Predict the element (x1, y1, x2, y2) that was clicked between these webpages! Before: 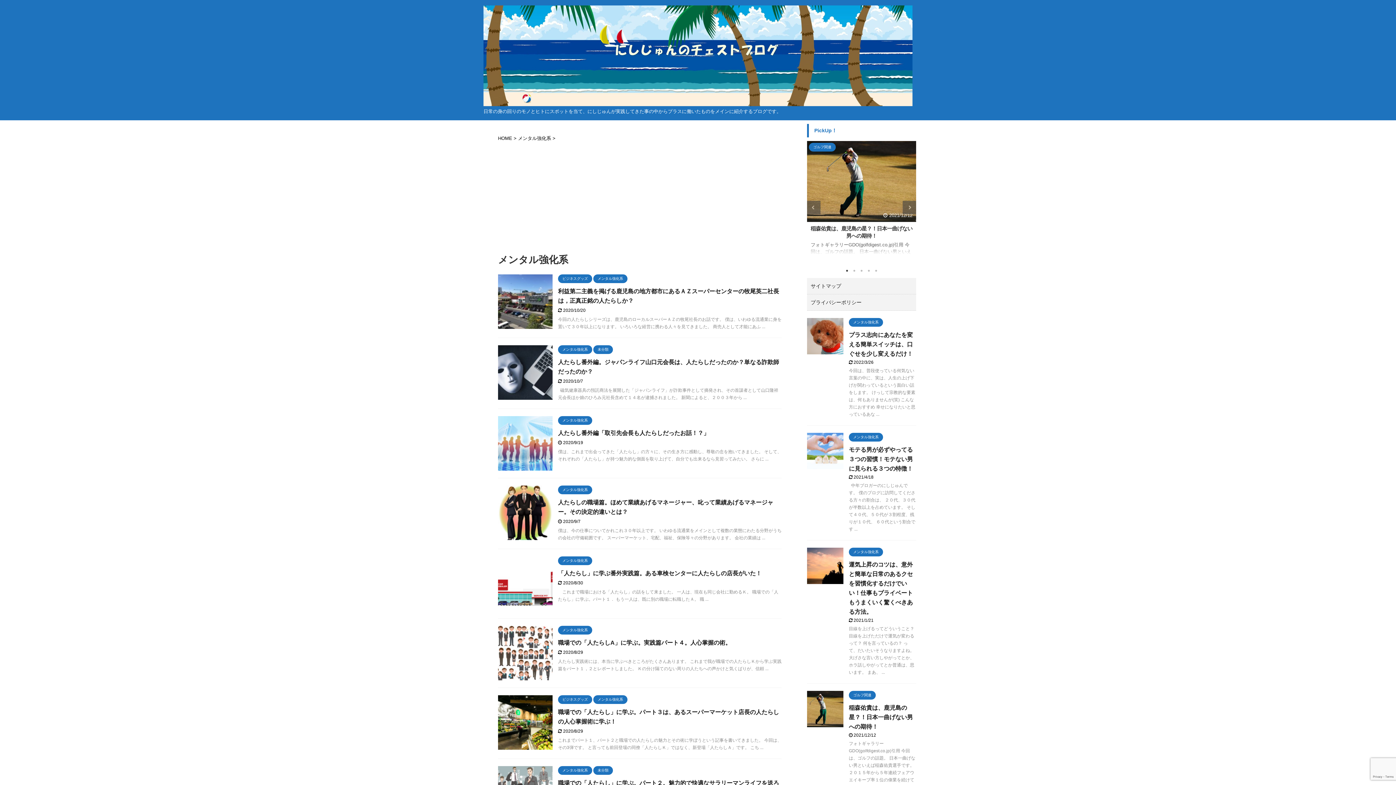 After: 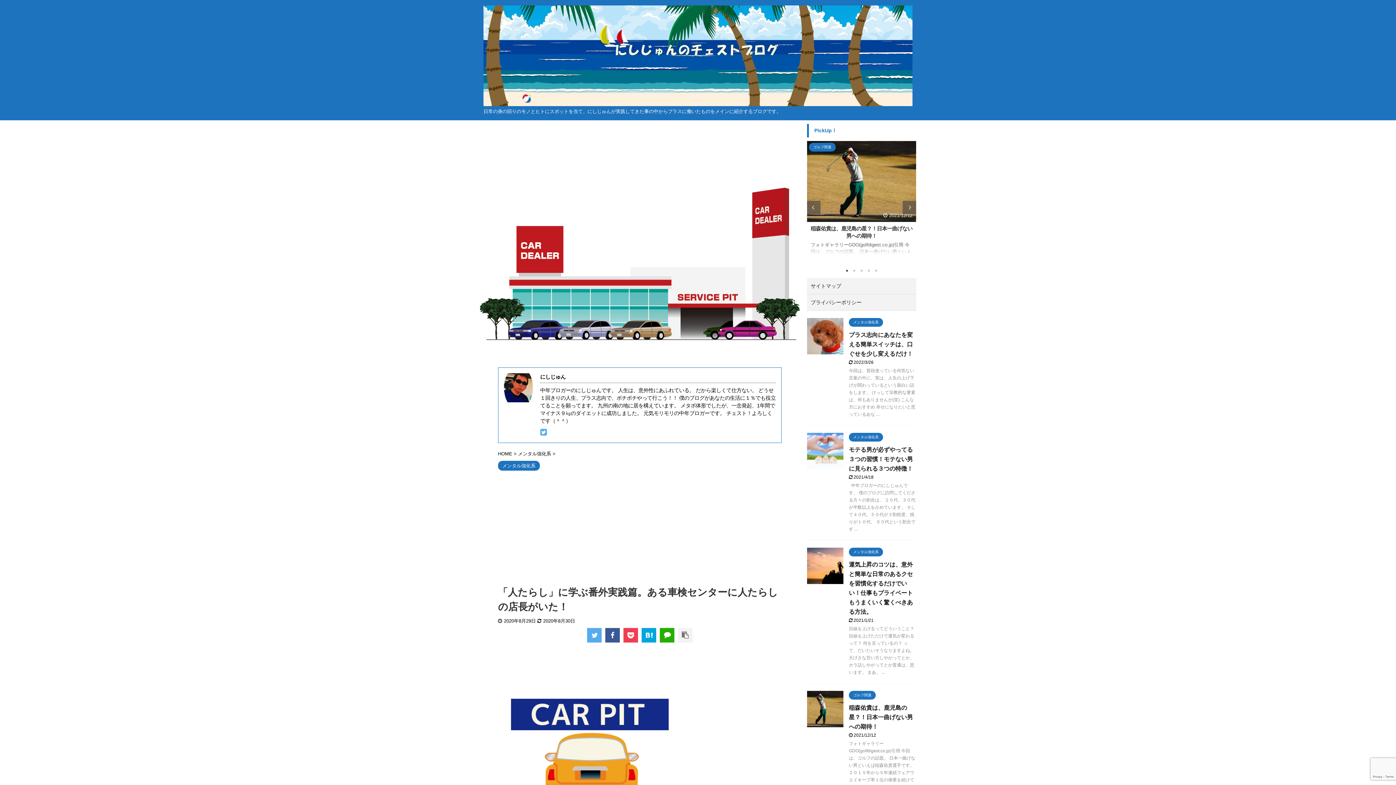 Action: label: 「人たらし」に学ぶ番外実践篇。ある車検センターに人たらしの店長がいた！ bbox: (558, 570, 761, 576)